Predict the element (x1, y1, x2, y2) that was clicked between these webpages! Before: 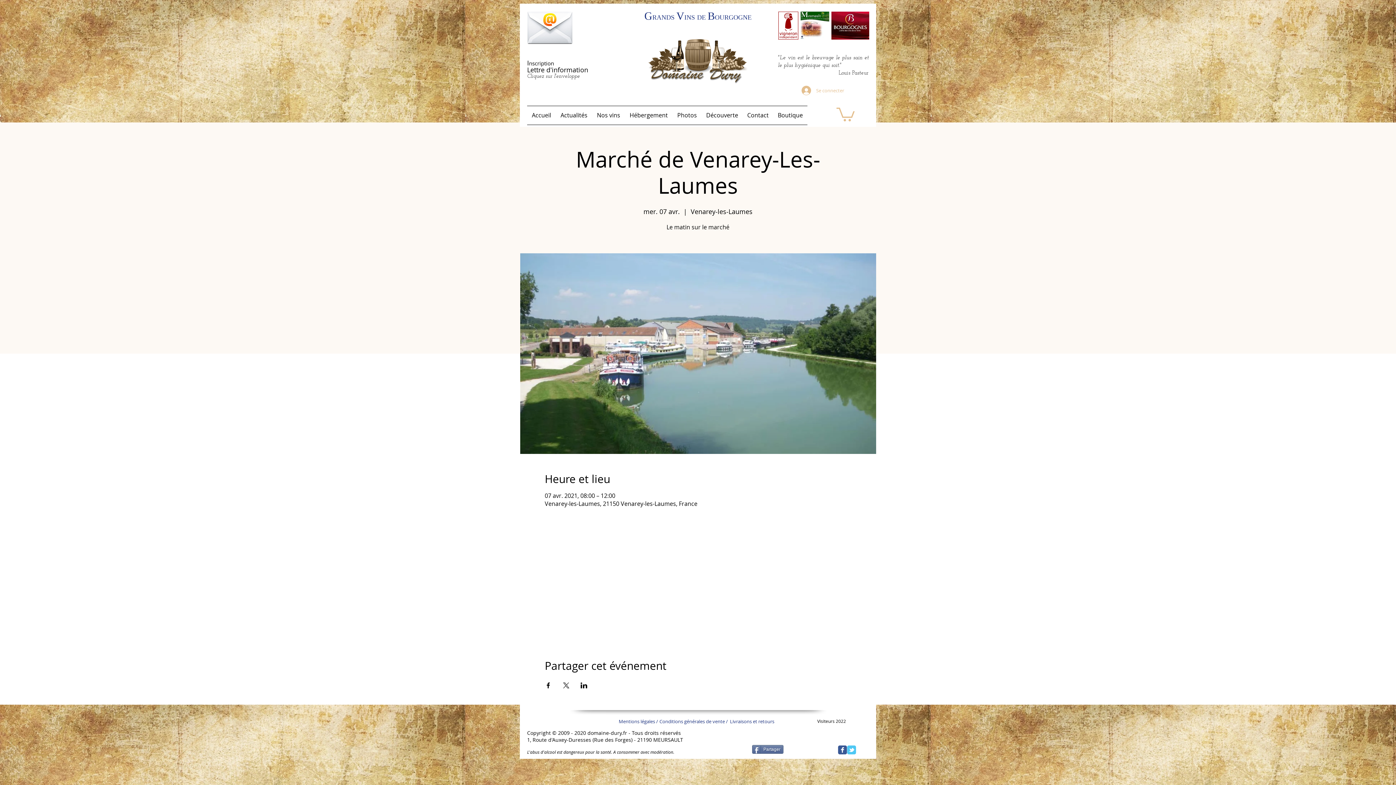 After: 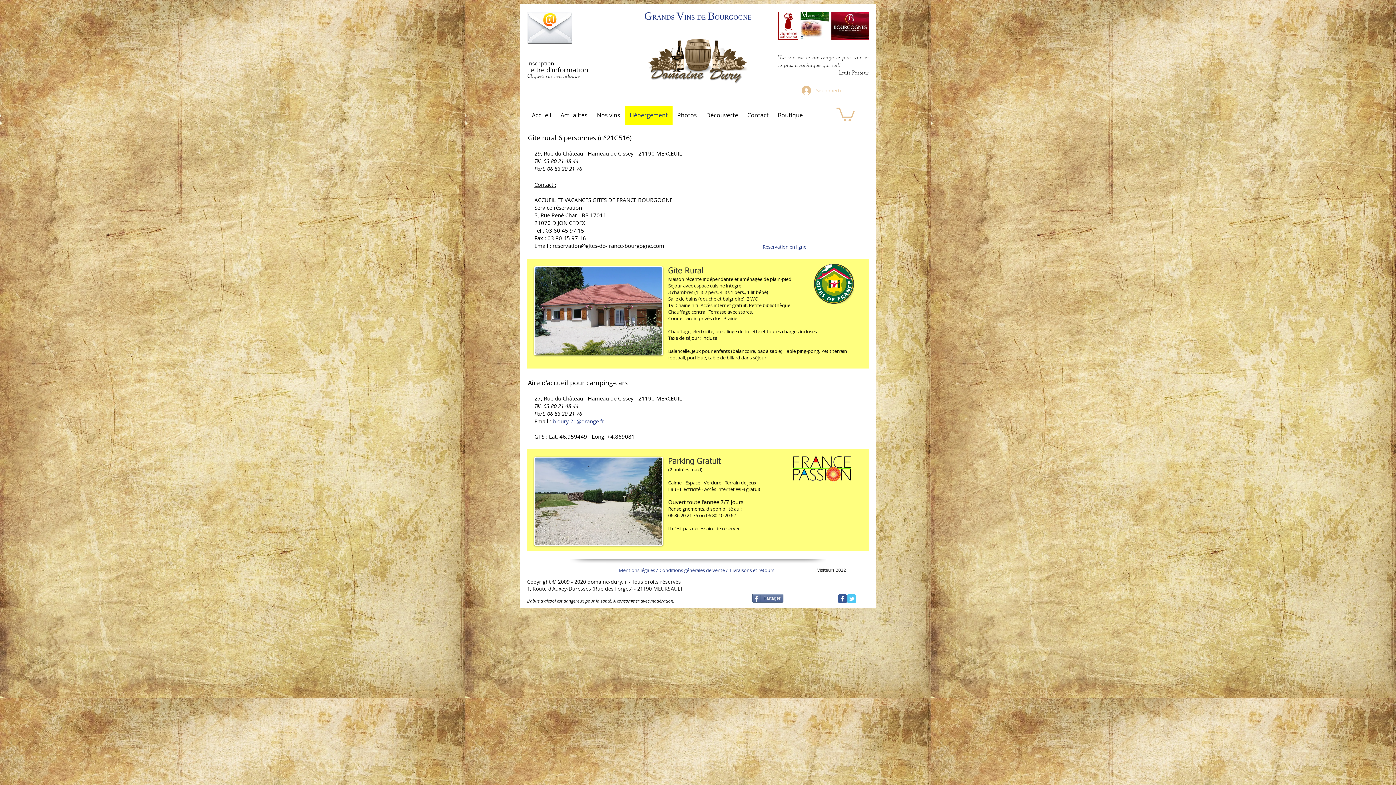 Action: label: Hébergement bbox: (625, 106, 672, 124)